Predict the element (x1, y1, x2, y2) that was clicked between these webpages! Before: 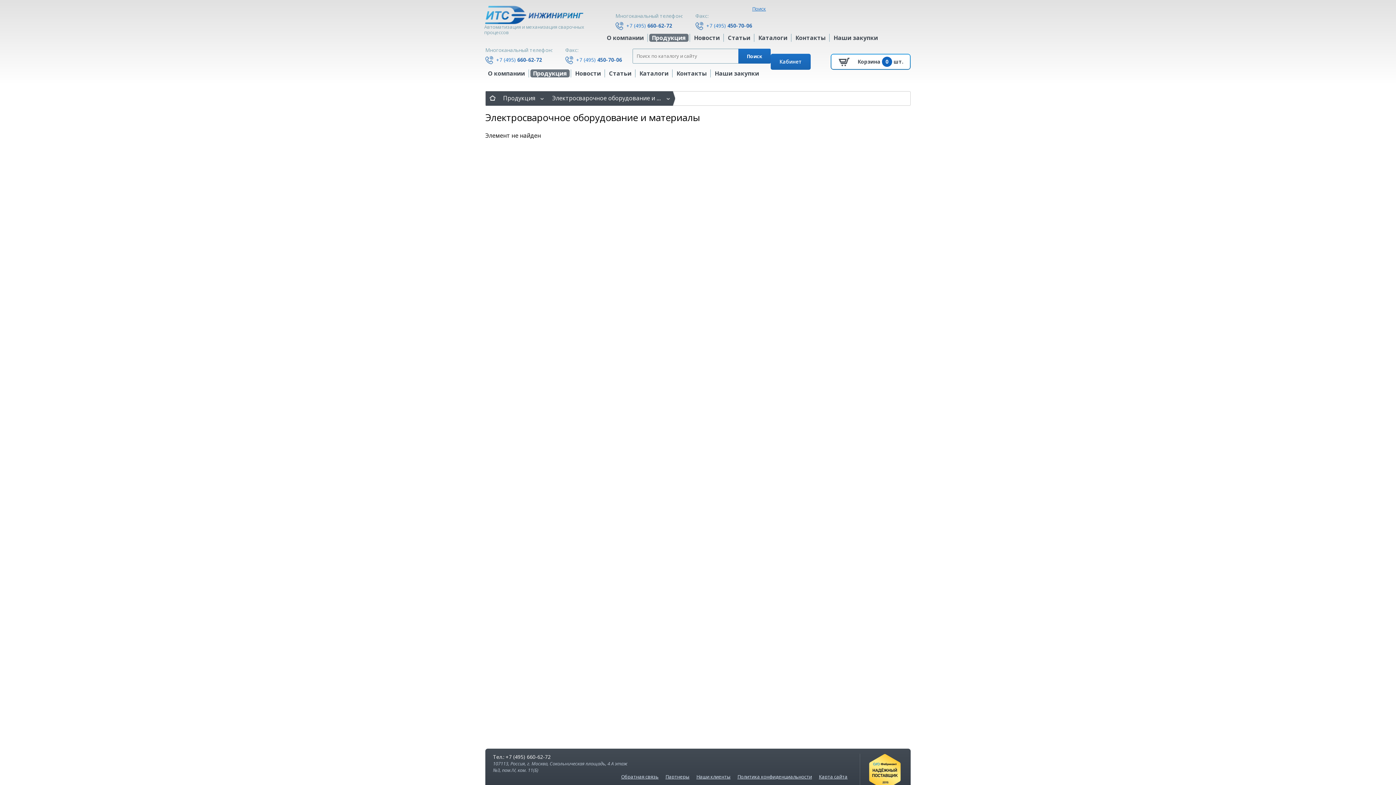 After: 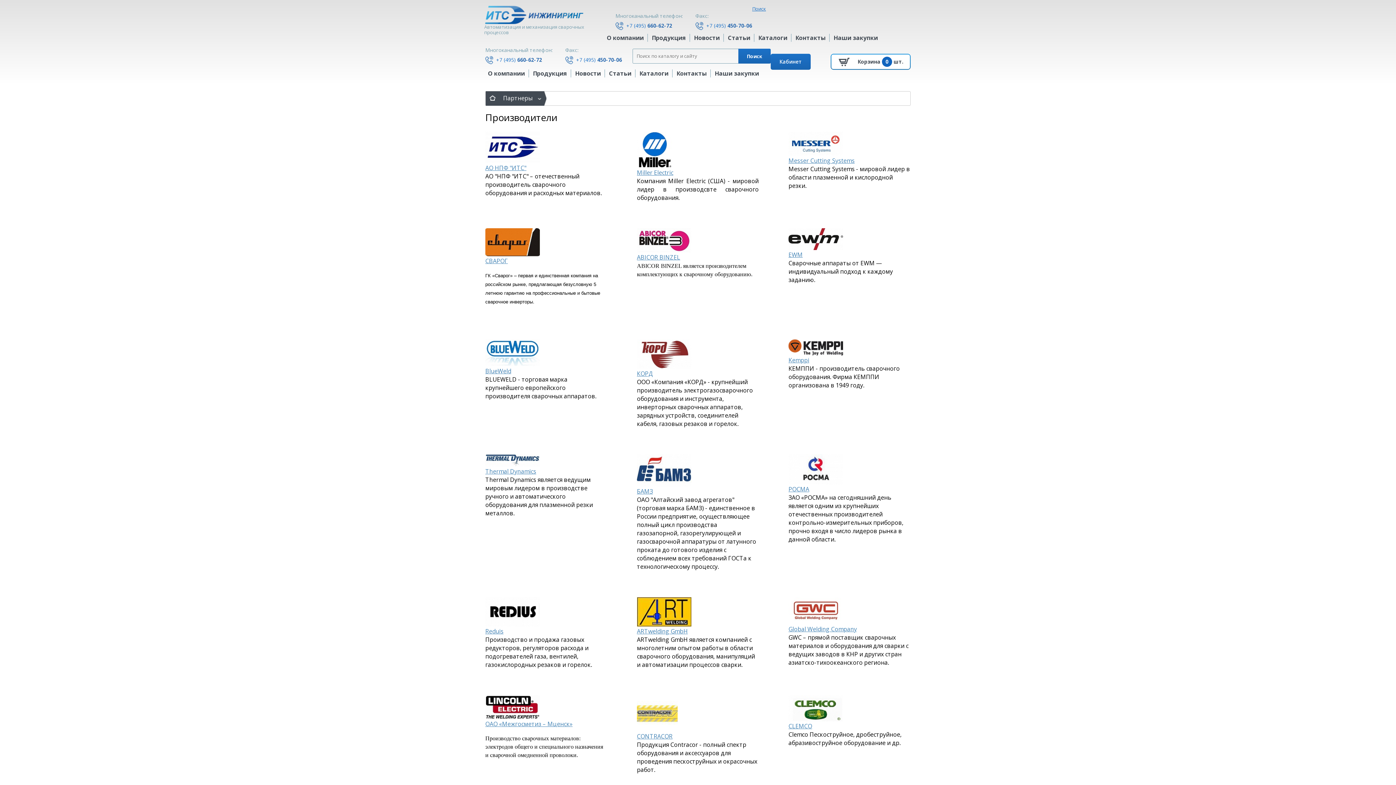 Action: bbox: (665, 773, 689, 780) label: Партнеры